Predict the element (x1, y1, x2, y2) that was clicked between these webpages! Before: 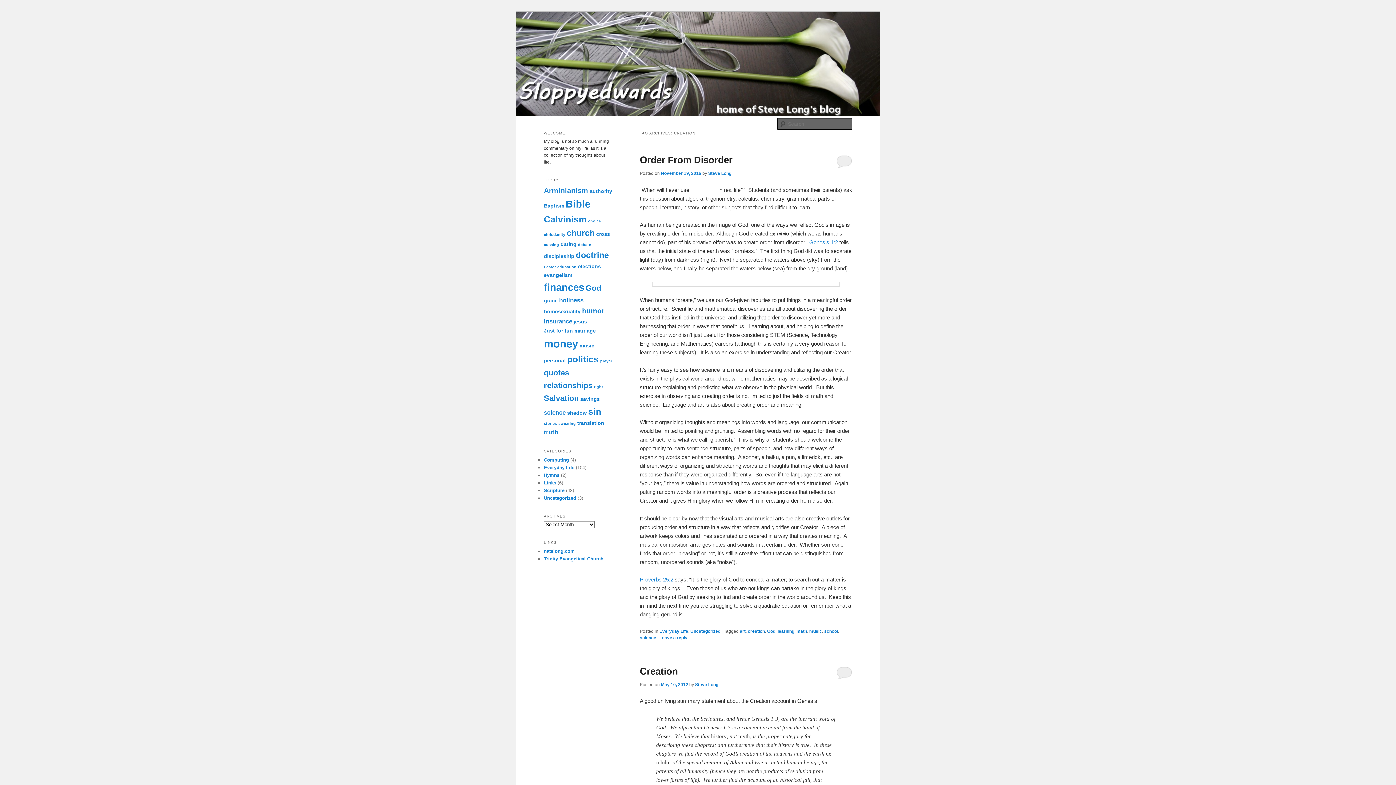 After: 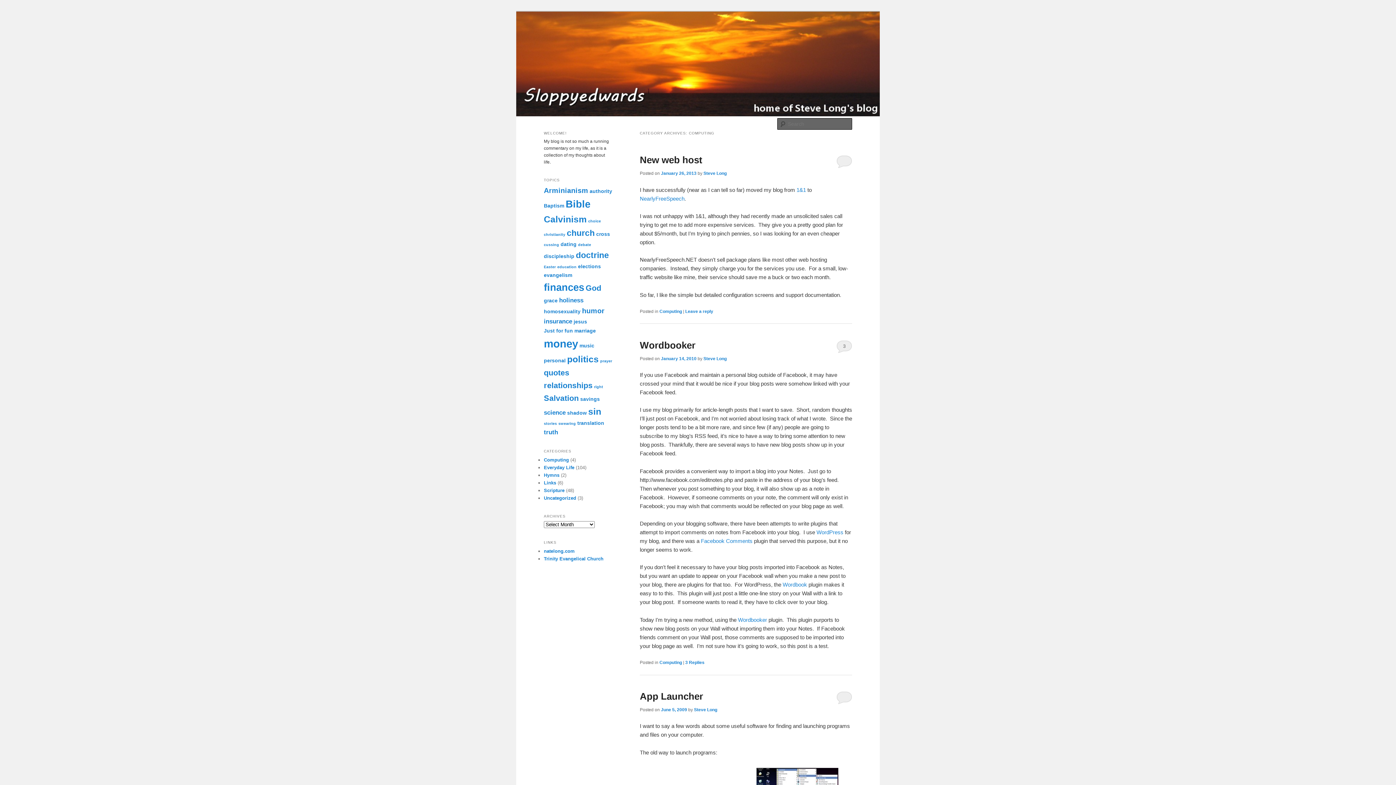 Action: label: Computing bbox: (544, 457, 569, 462)